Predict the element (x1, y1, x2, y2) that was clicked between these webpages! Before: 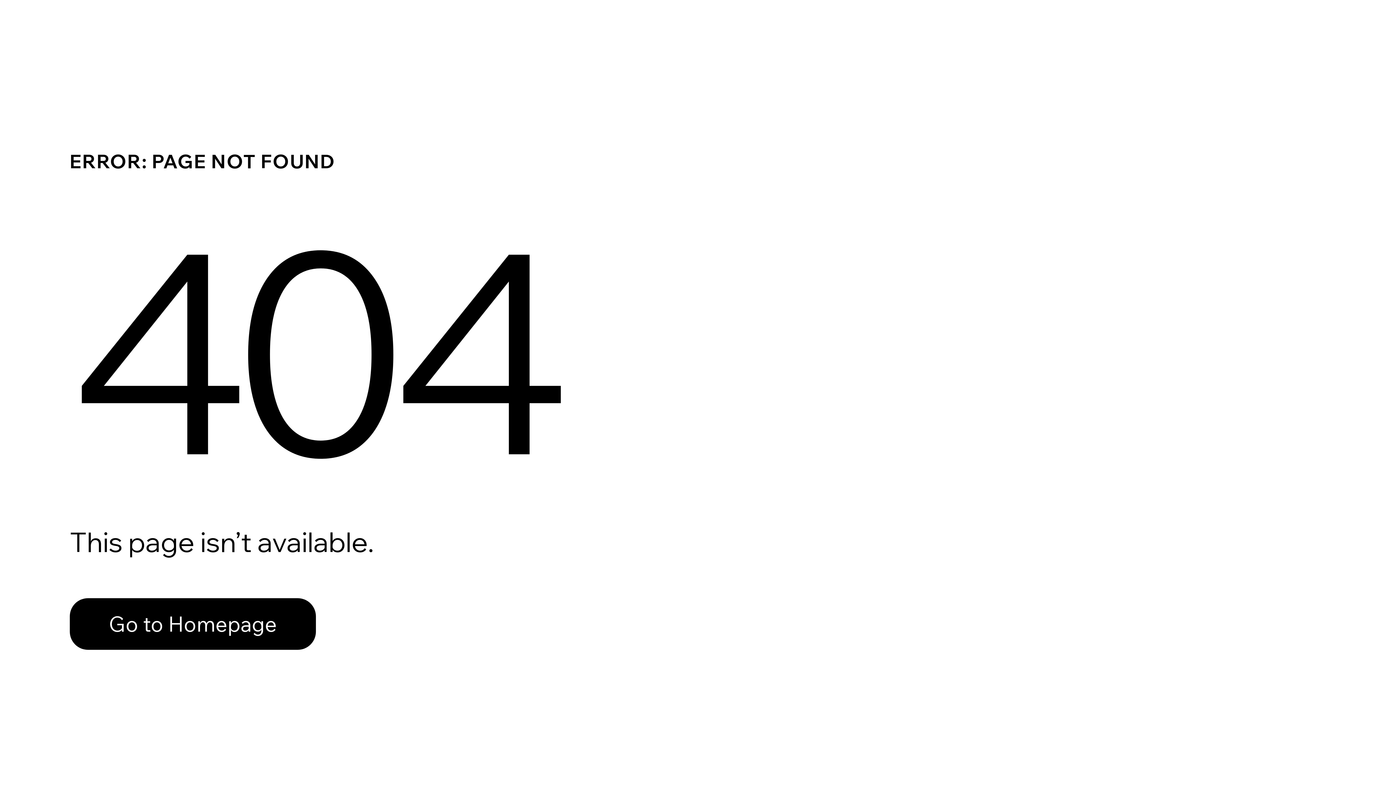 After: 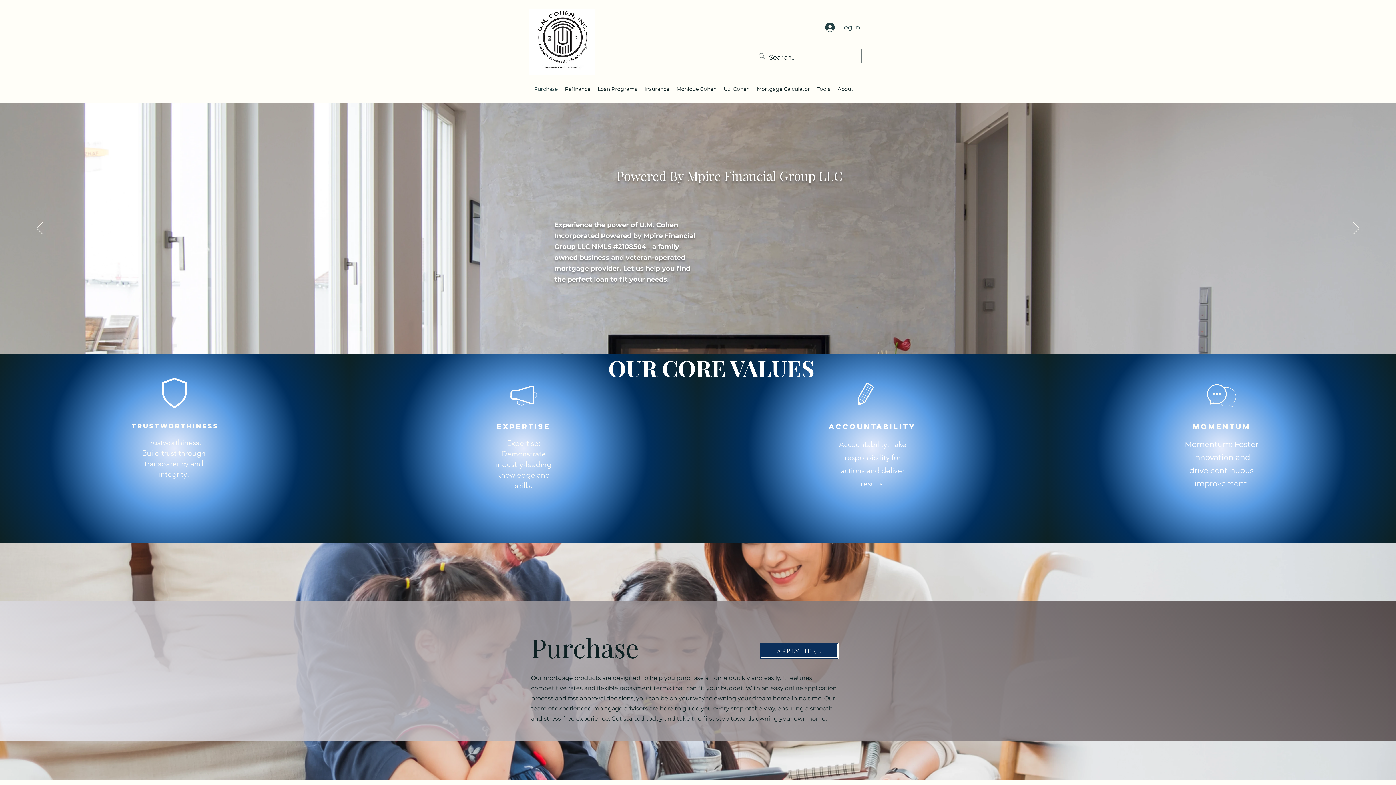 Action: label: Go to Homepage bbox: (69, 582, 768, 659)